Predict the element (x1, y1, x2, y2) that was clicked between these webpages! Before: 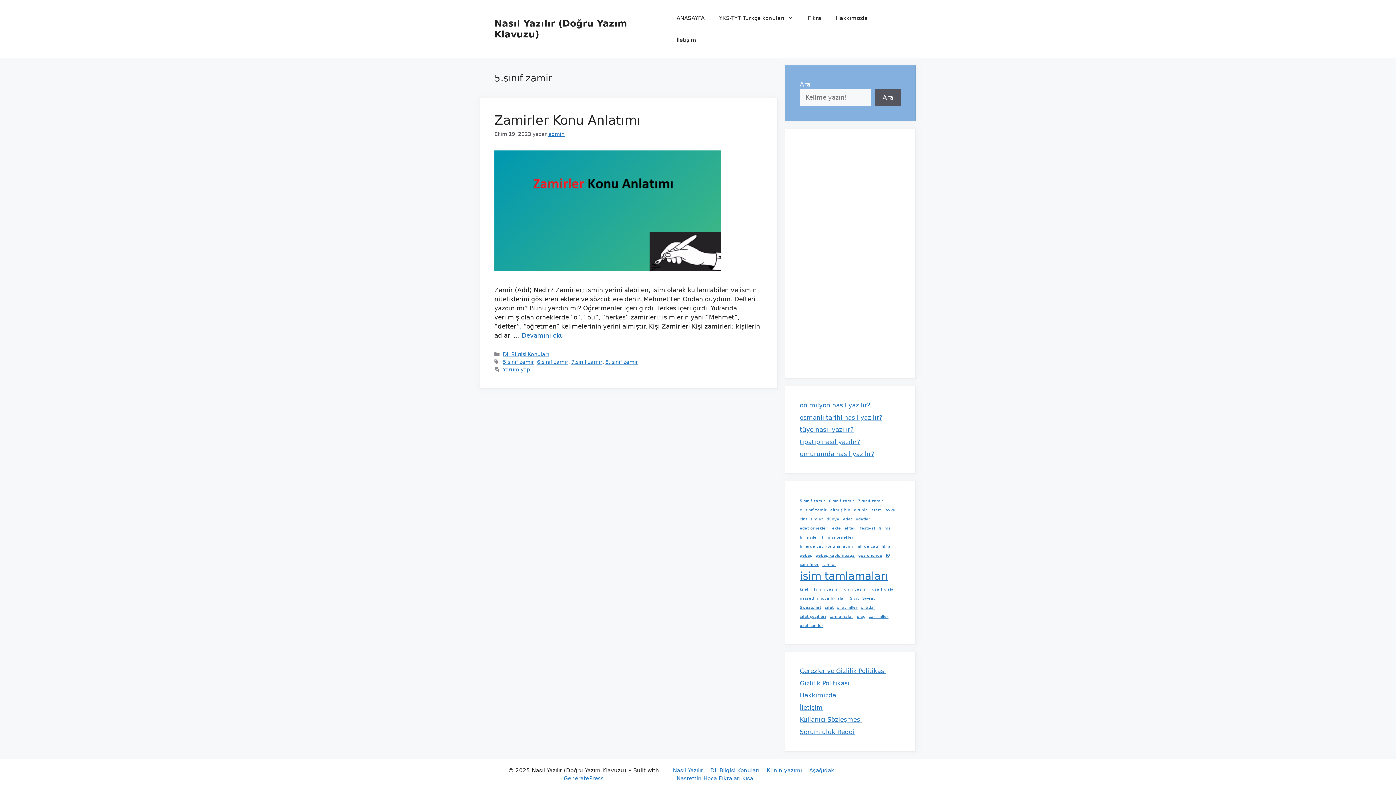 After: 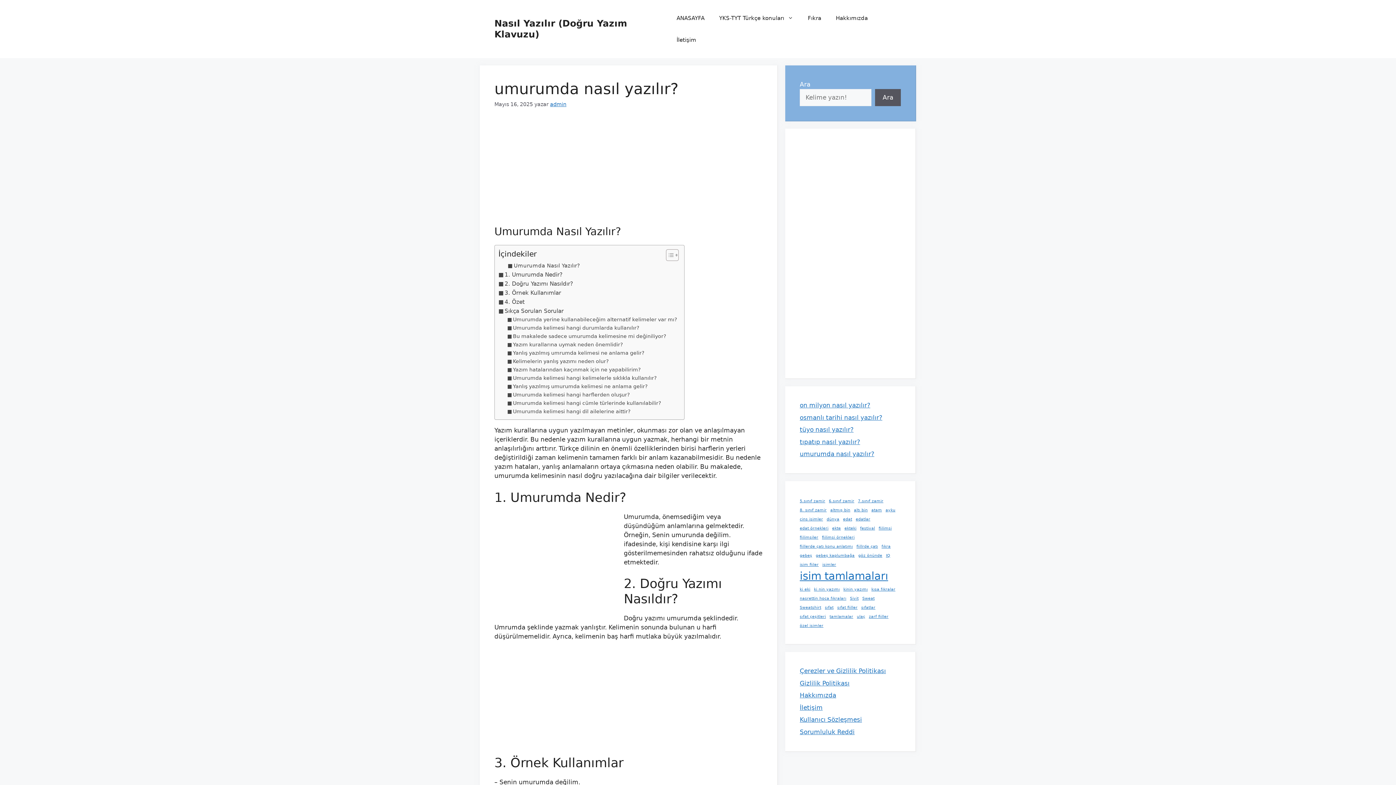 Action: label: umurumda nasıl yazılır? bbox: (800, 450, 874, 457)